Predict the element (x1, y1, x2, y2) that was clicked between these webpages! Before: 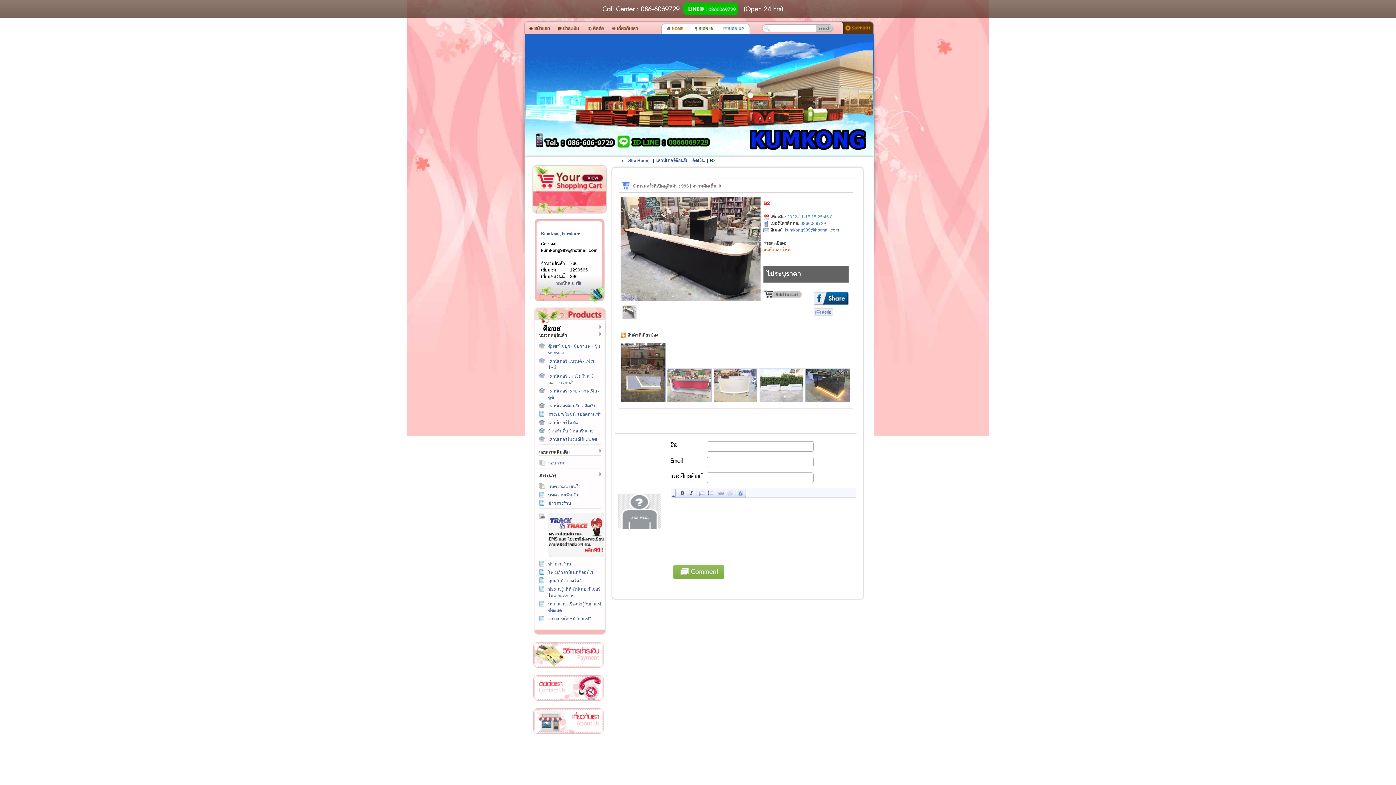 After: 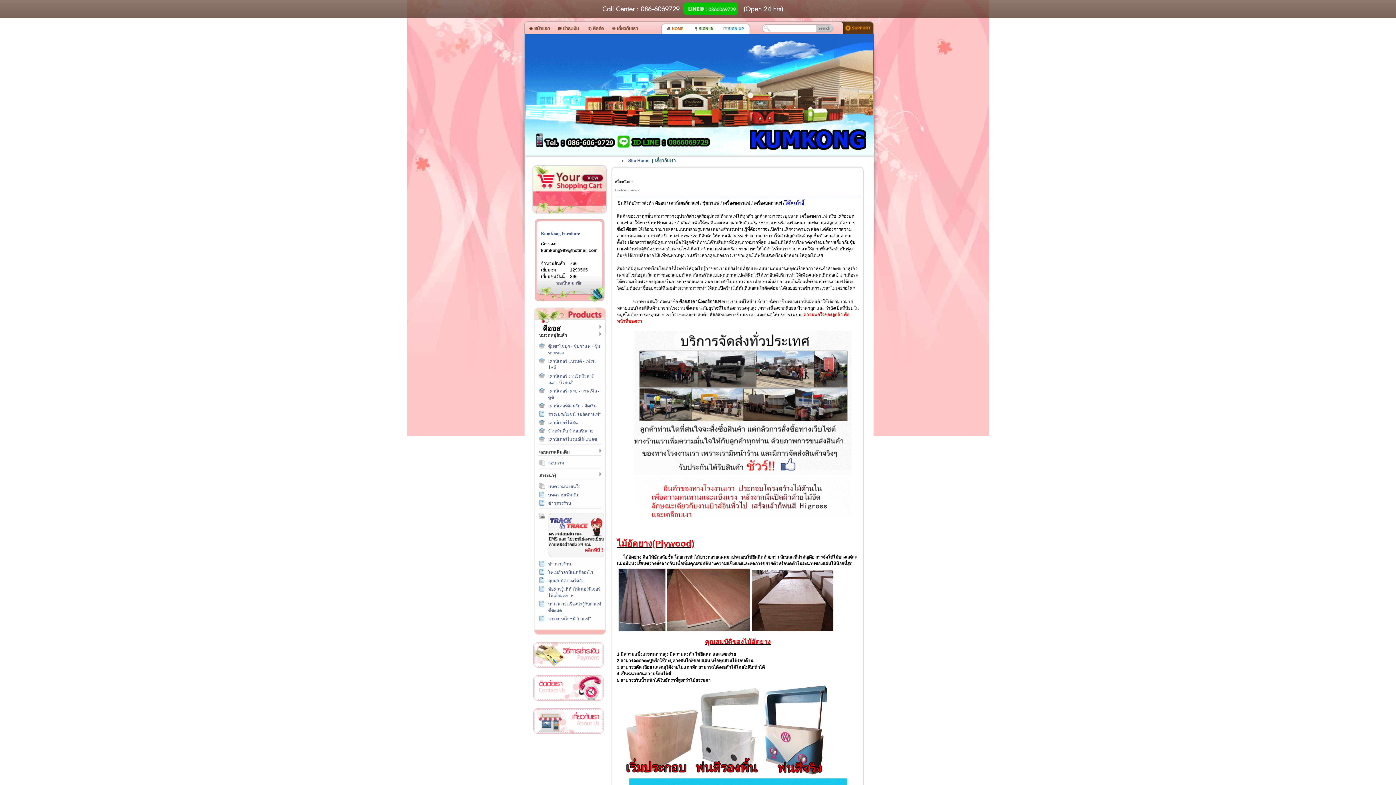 Action: bbox: (532, 707, 605, 736) label: เกี่ยวกับเรา